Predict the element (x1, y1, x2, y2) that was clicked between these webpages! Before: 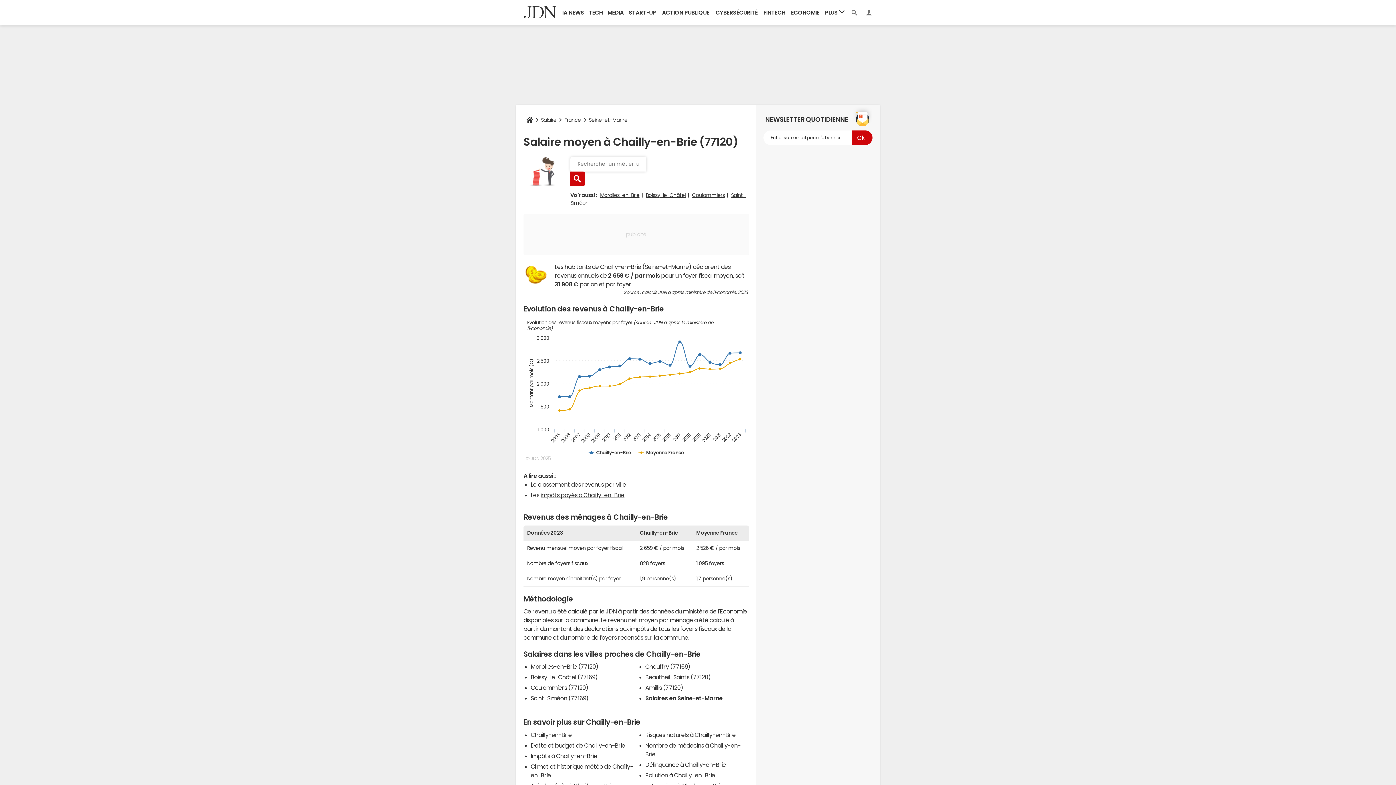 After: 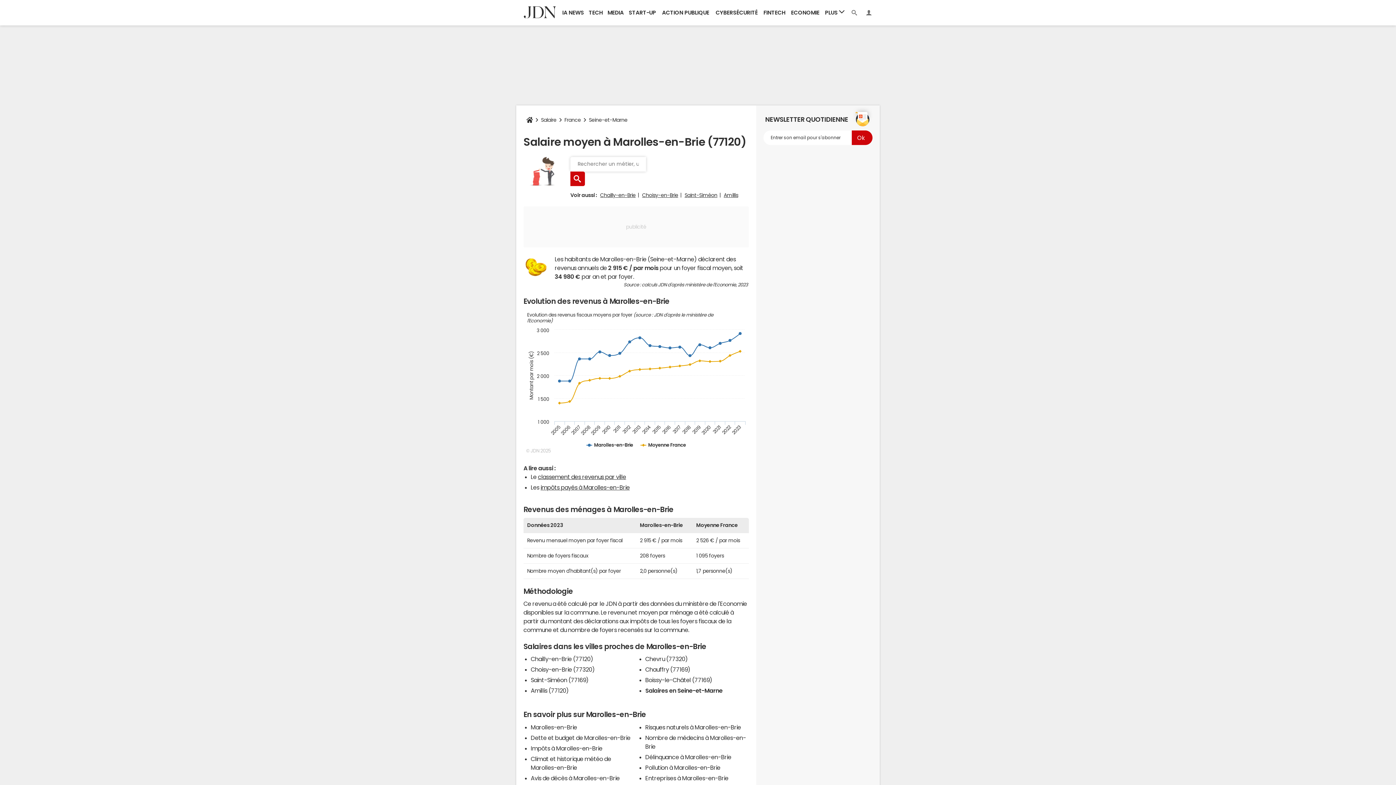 Action: label: Marolles-en-Brie bbox: (600, 192, 639, 197)